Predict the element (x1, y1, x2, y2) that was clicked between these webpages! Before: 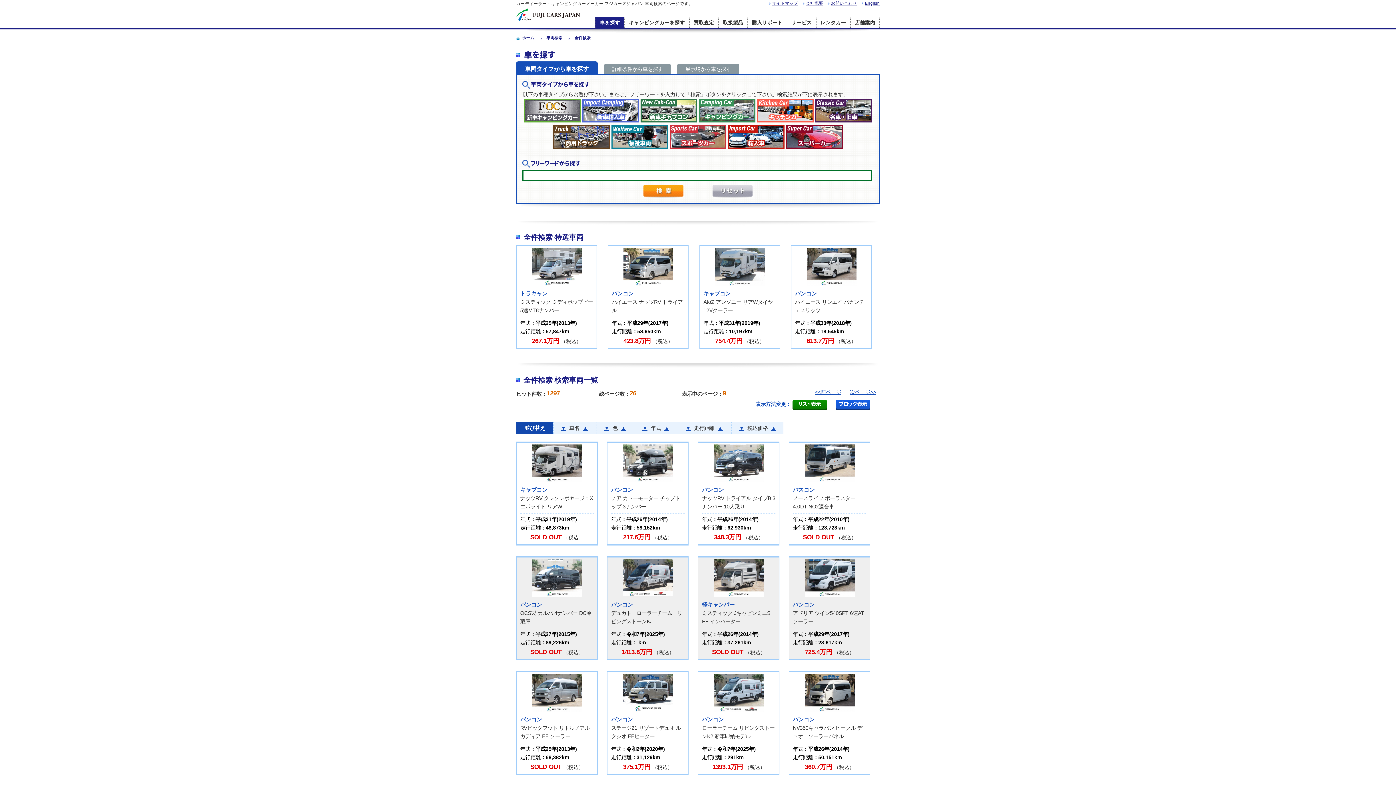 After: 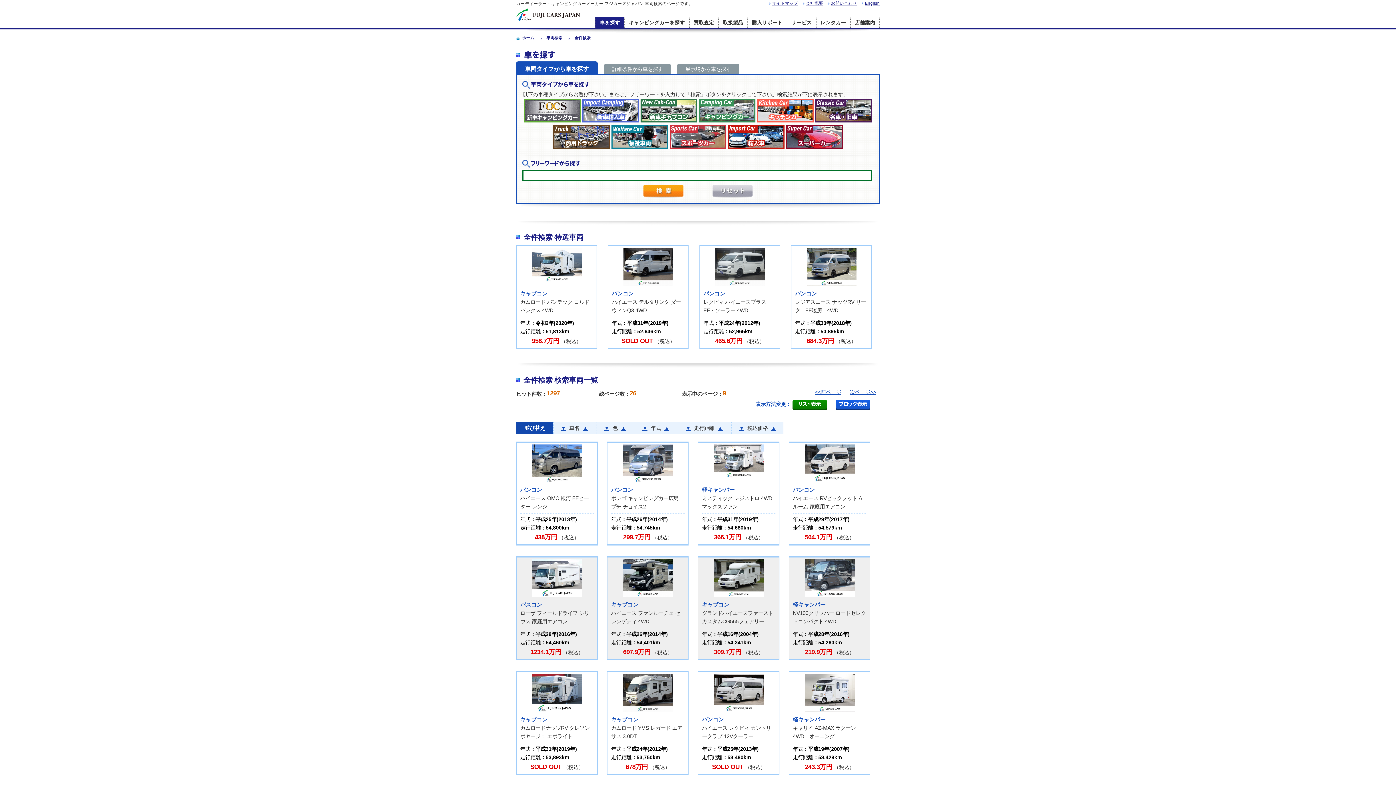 Action: bbox: (685, 425, 690, 431) label: ▼